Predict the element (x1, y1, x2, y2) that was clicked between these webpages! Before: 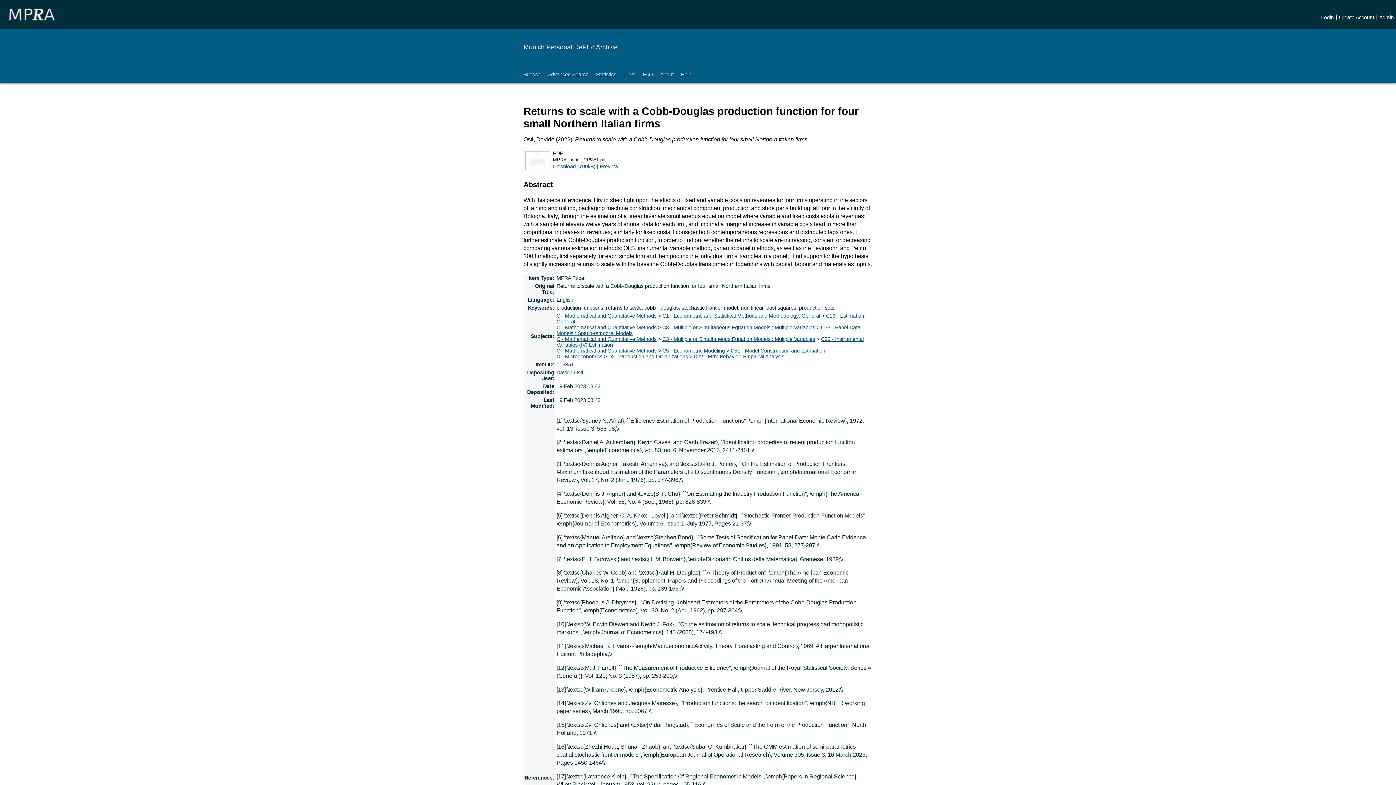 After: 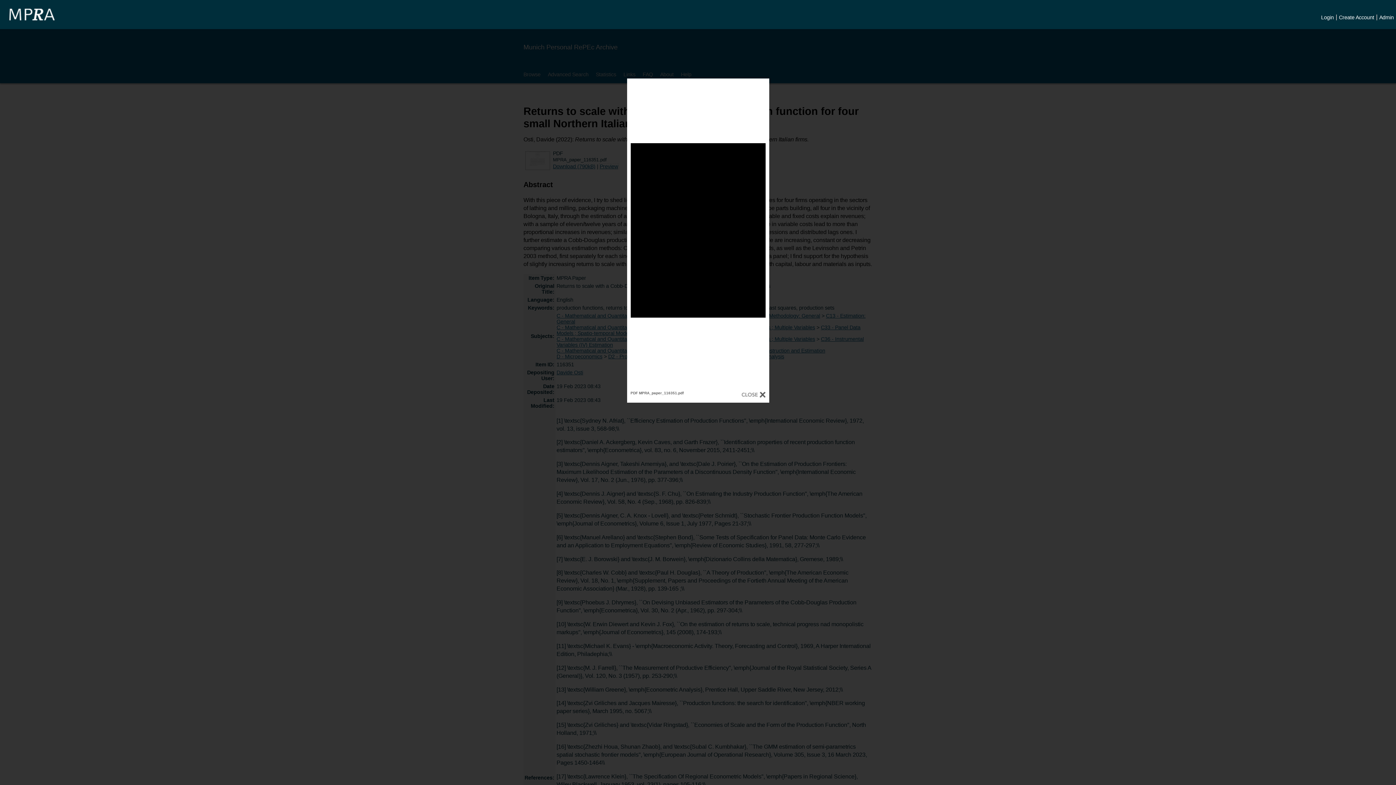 Action: bbox: (600, 163, 618, 169) label: Preview